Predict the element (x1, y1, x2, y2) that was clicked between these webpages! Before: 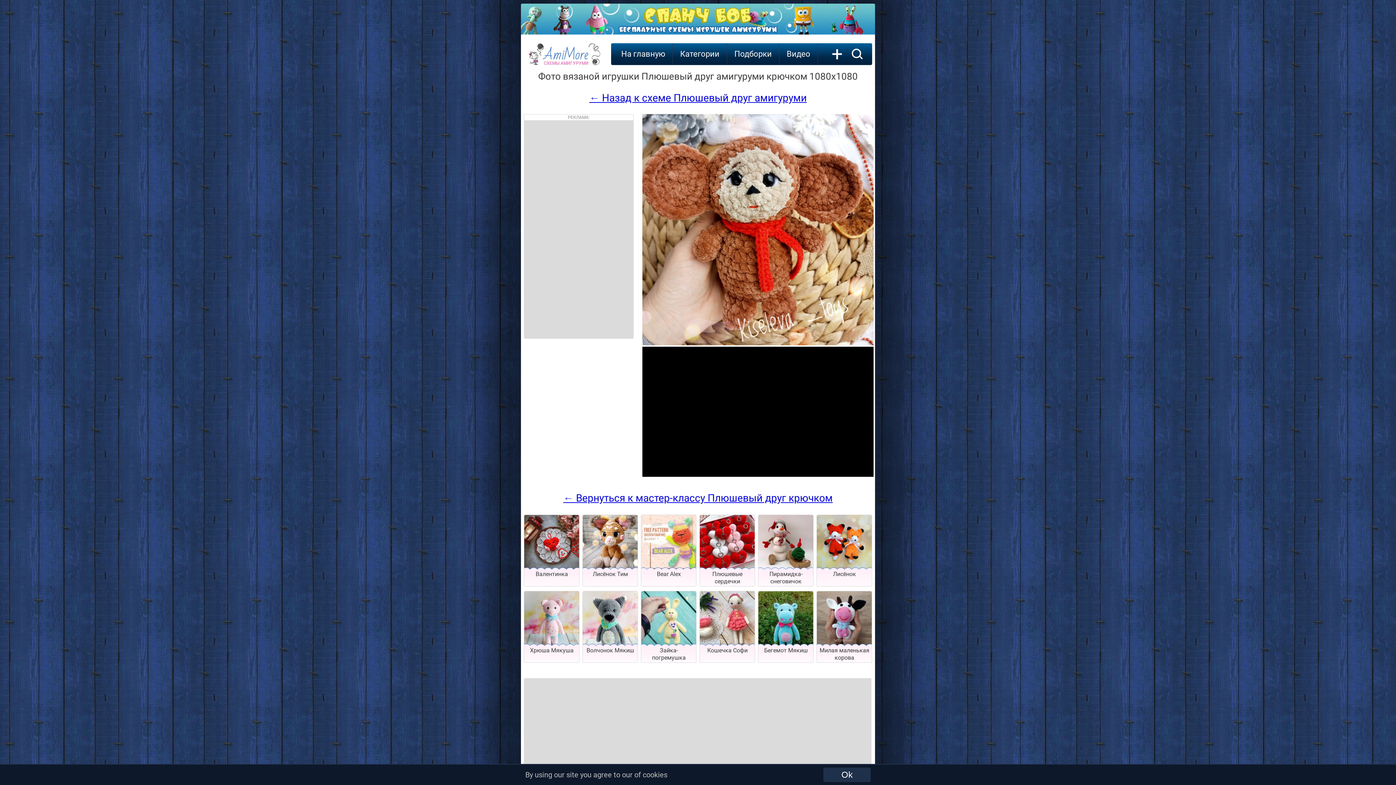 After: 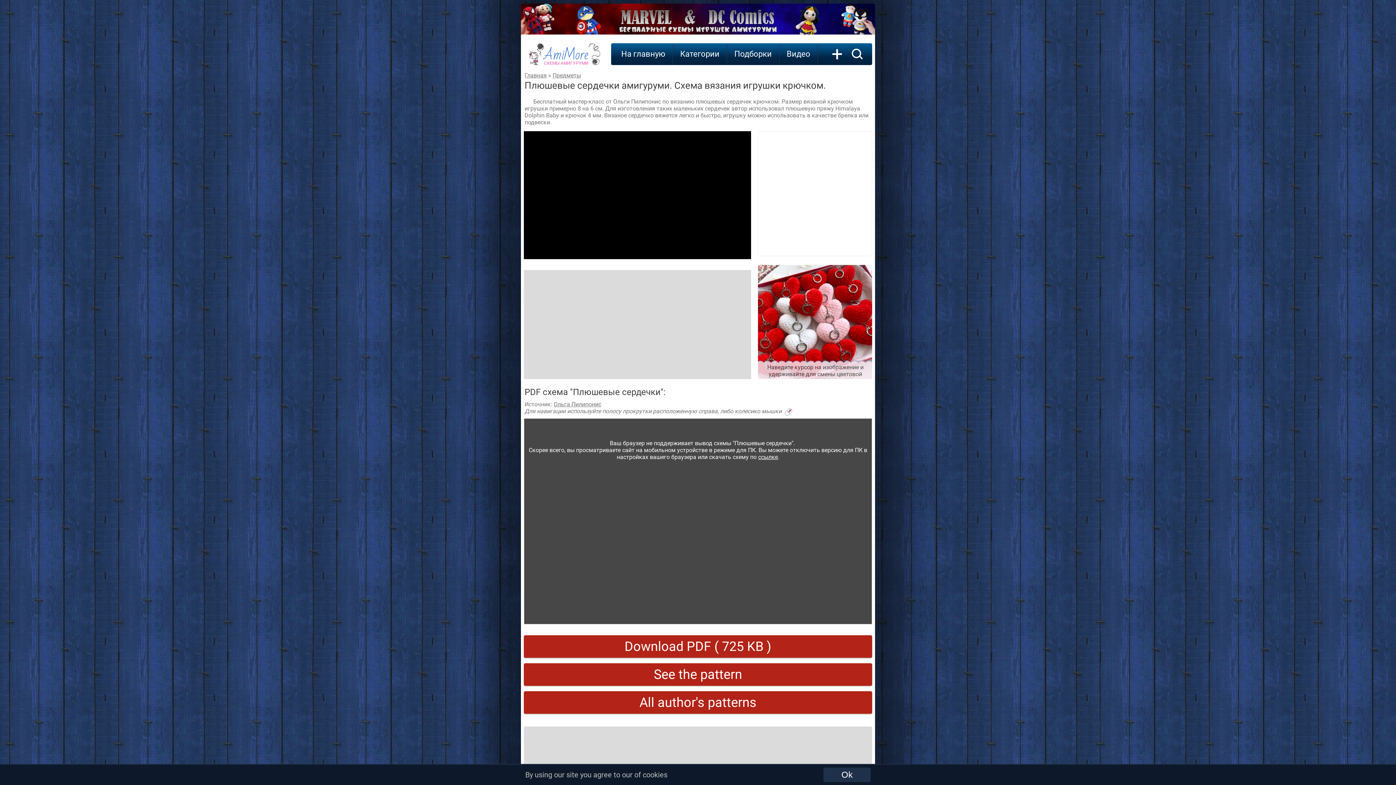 Action: label: Плюшевые сердечки bbox: (712, 570, 742, 585)